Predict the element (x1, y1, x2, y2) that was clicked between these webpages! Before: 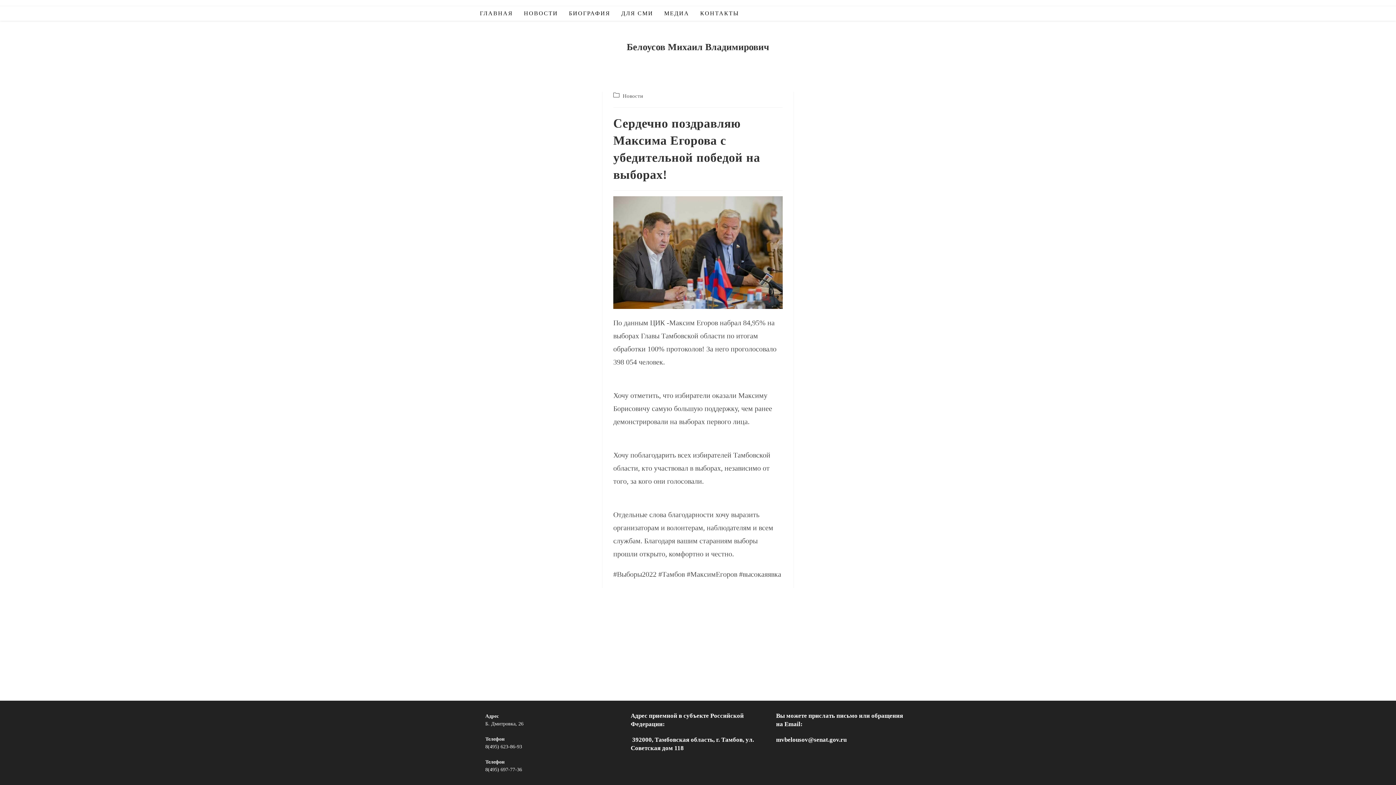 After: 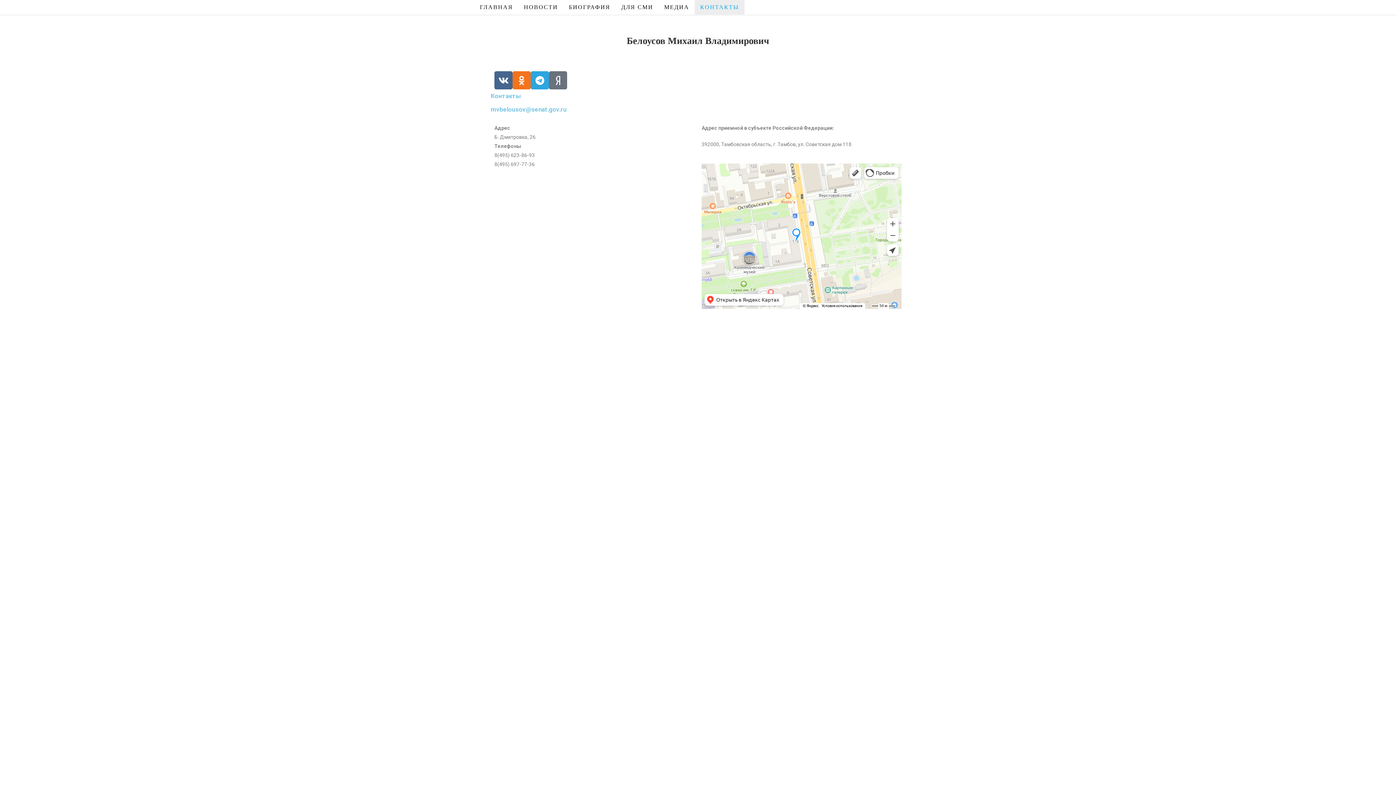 Action: bbox: (694, 6, 744, 20) label: КОНТАКТЫ